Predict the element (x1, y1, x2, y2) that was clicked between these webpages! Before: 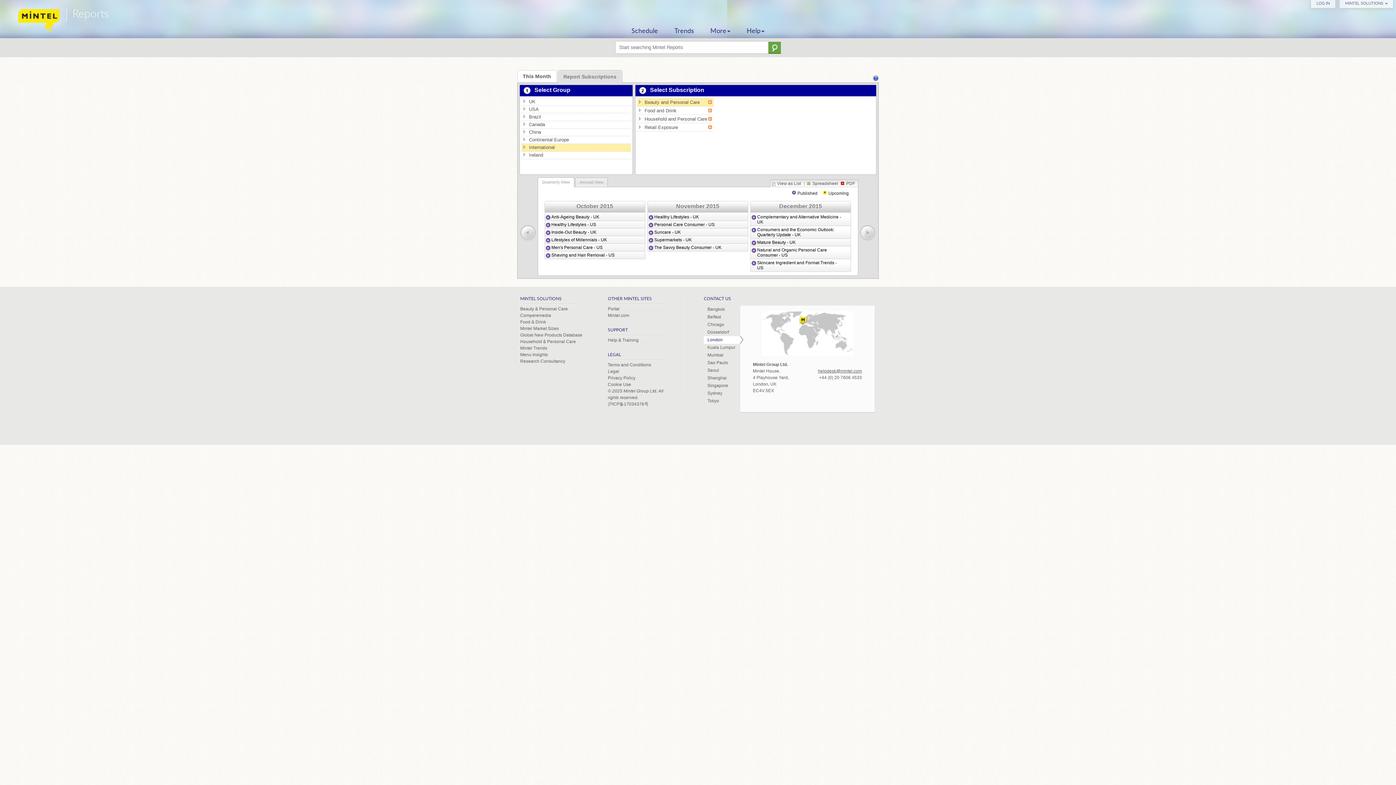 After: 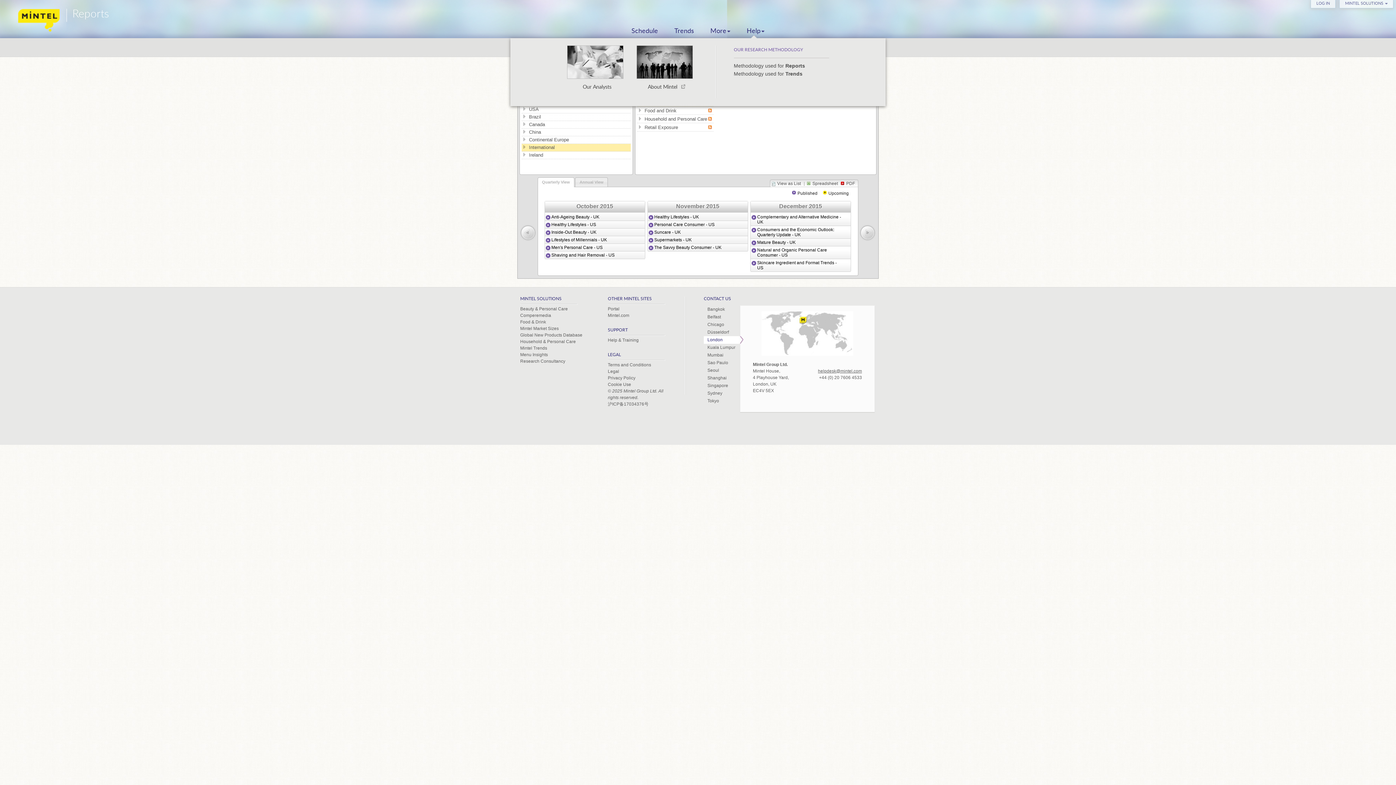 Action: bbox: (746, 24, 764, 38) label: Help